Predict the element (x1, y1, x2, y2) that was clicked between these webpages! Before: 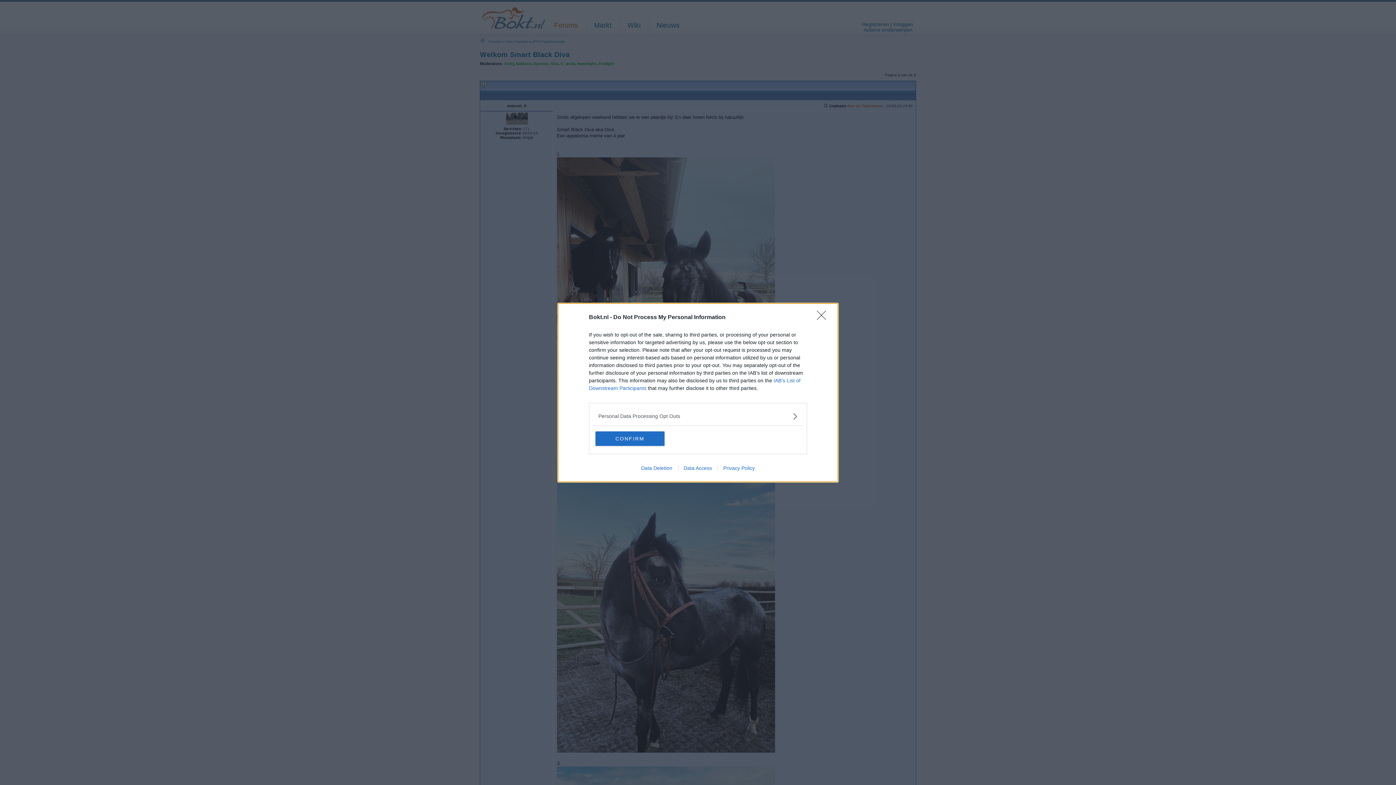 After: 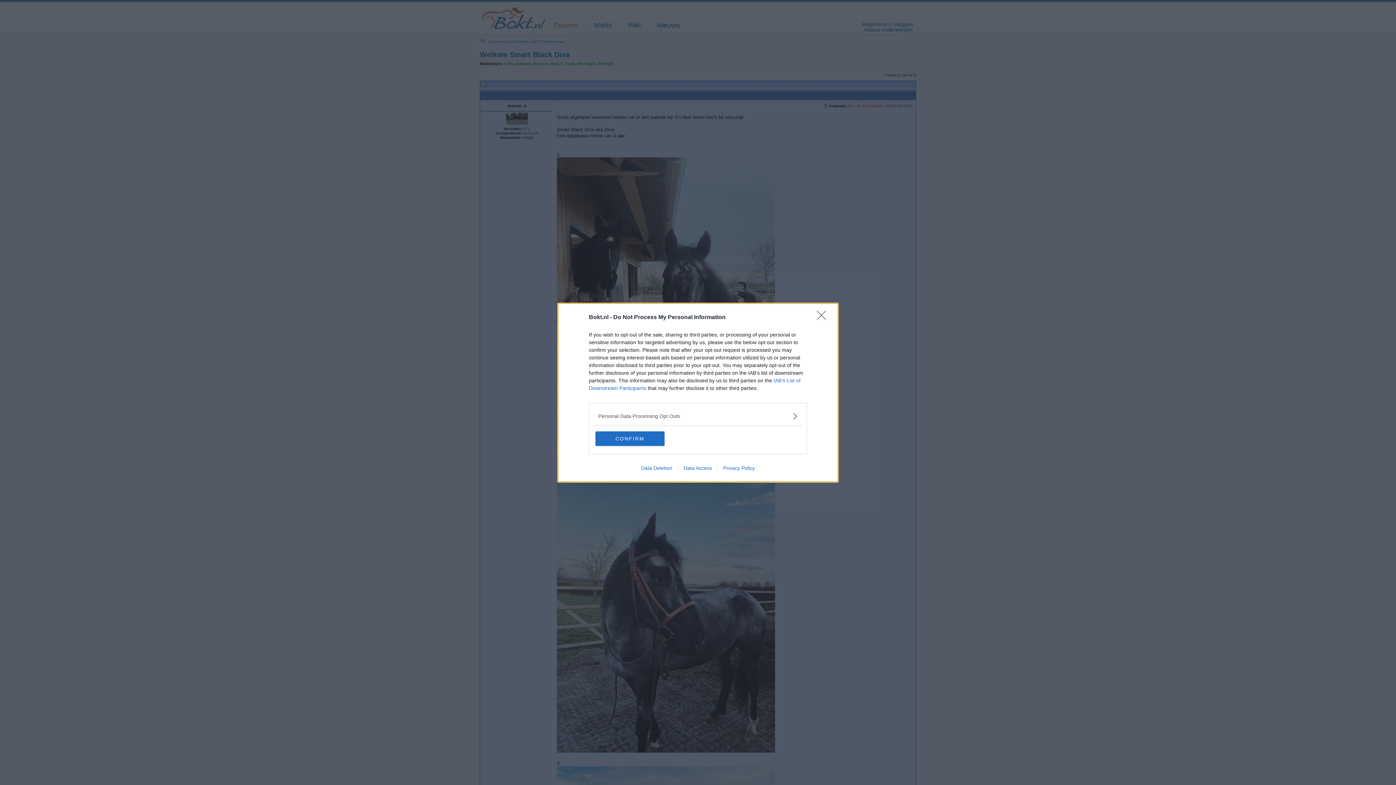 Action: bbox: (678, 465, 717, 471) label: Data Access